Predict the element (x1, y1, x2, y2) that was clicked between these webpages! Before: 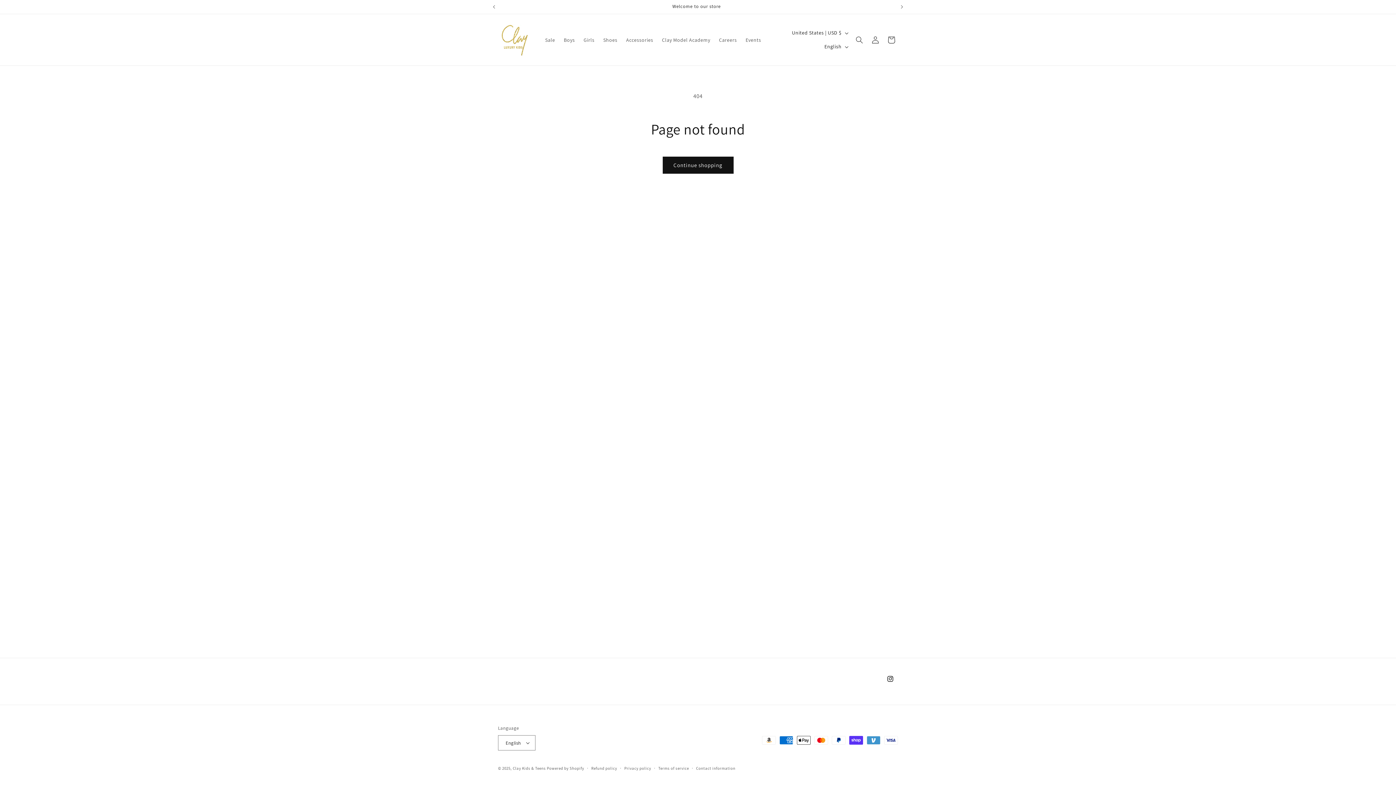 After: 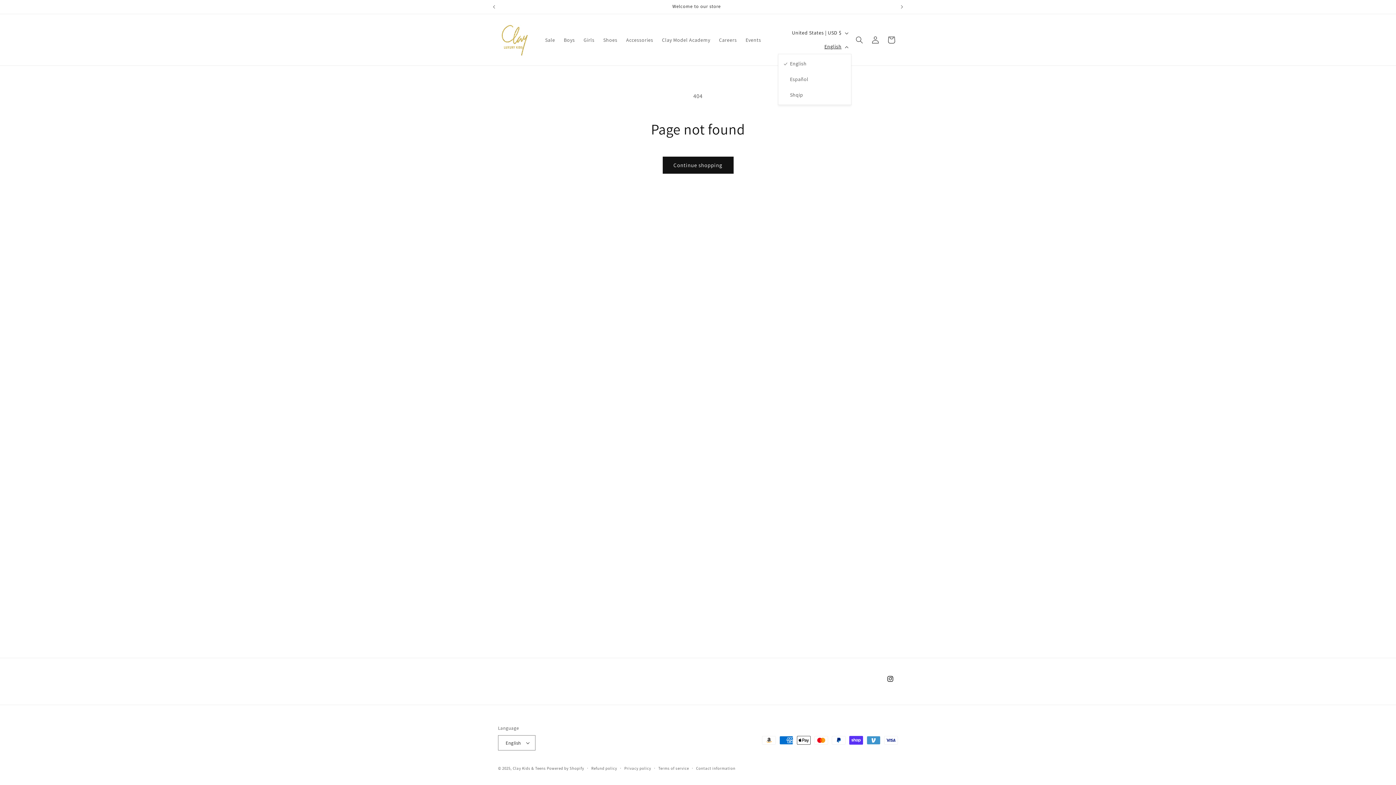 Action: label: English bbox: (820, 39, 851, 53)